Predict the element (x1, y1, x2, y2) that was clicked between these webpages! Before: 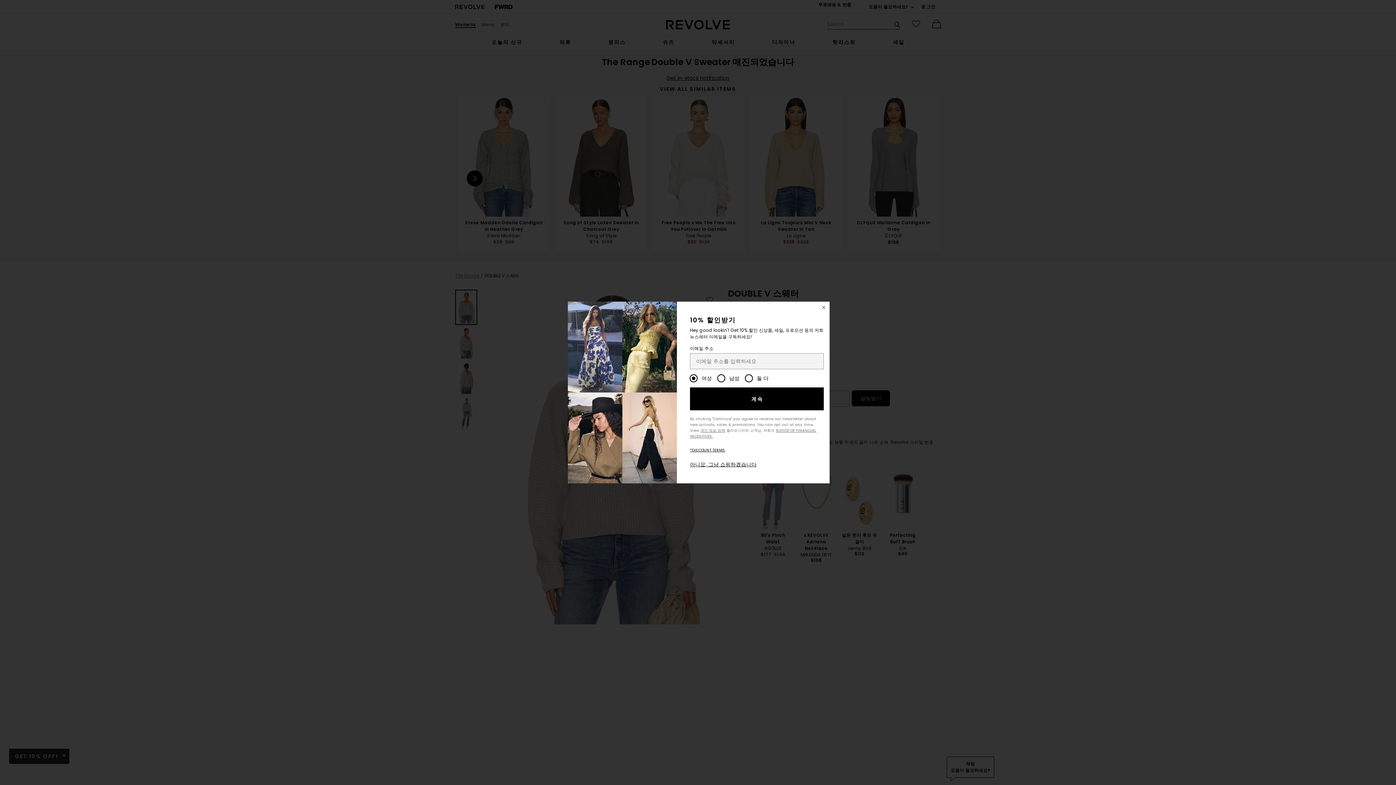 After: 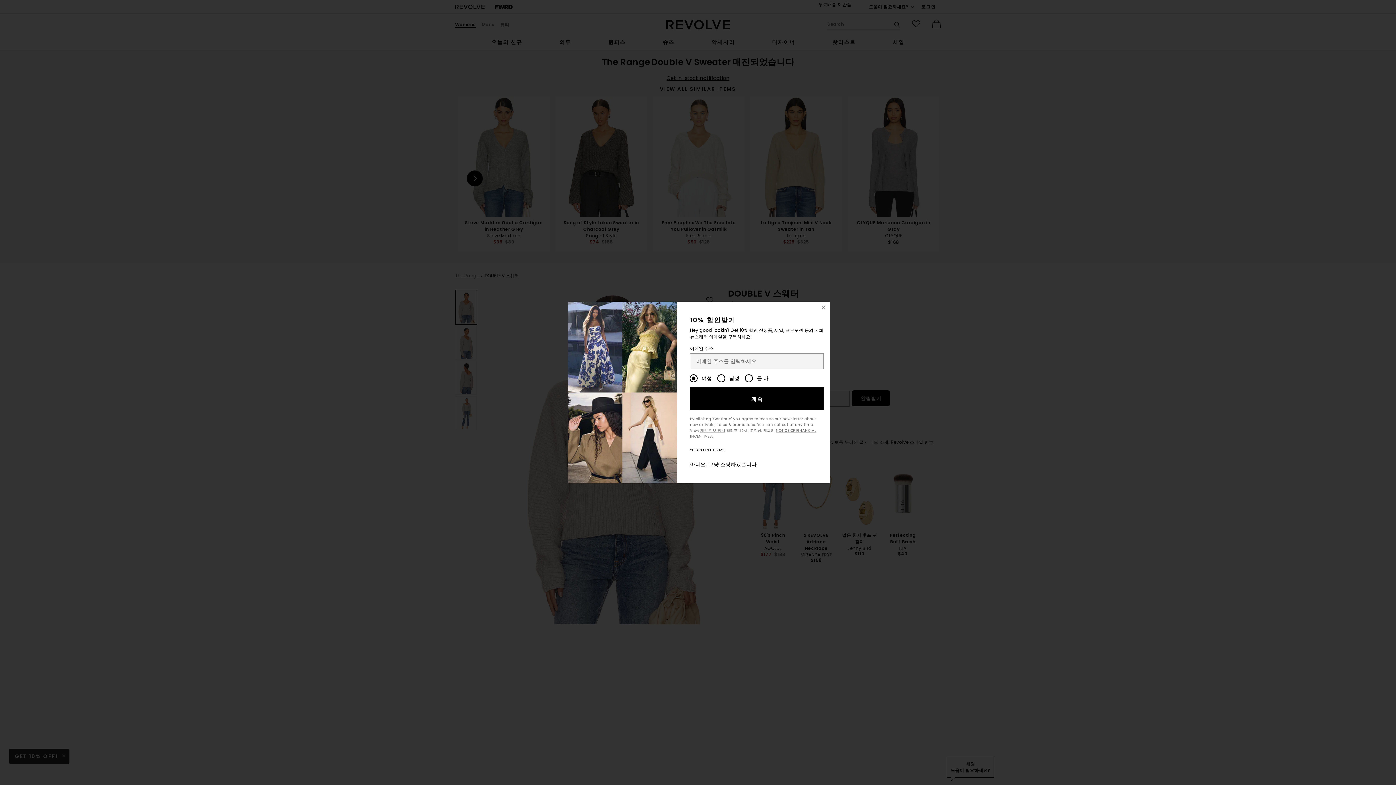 Action: label: *DISCOUNT TERMS bbox: (690, 447, 725, 453)